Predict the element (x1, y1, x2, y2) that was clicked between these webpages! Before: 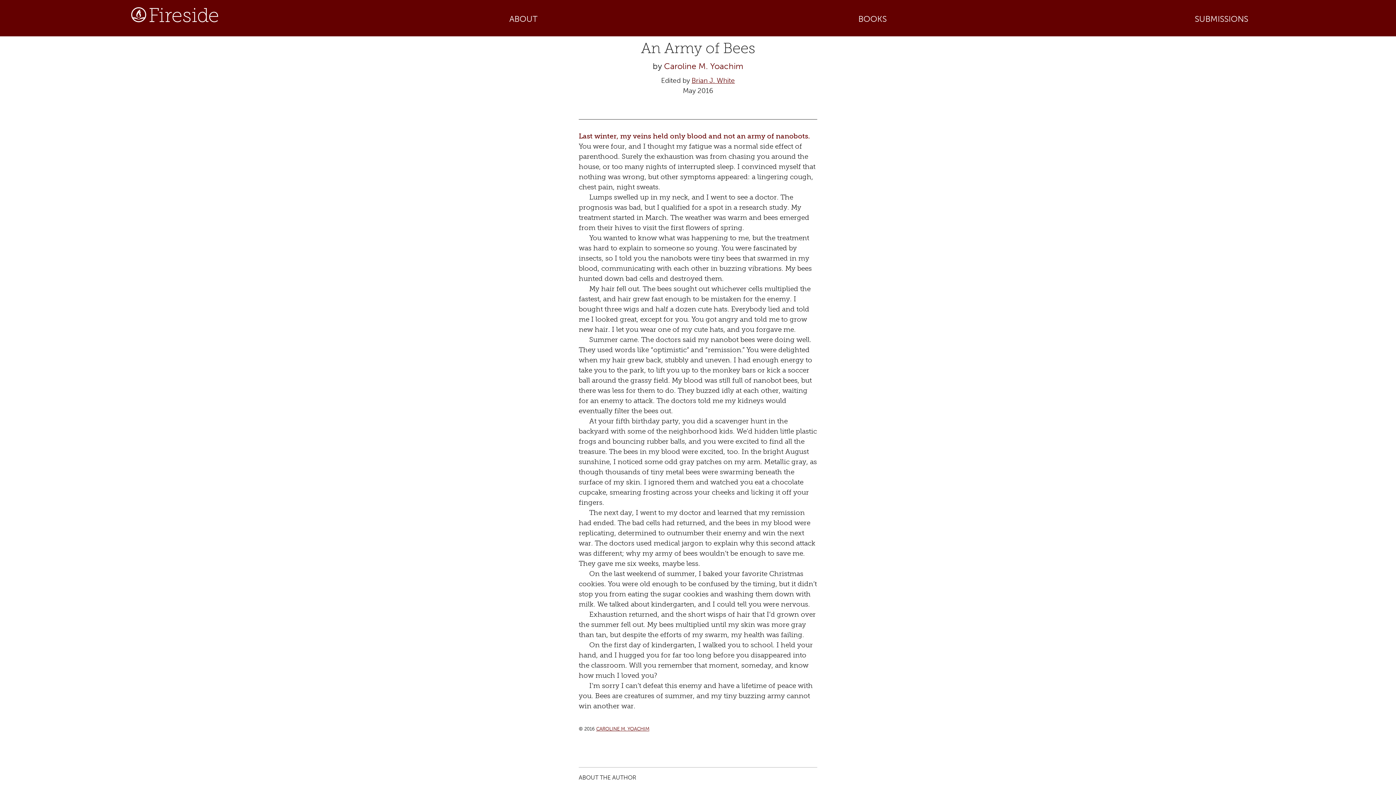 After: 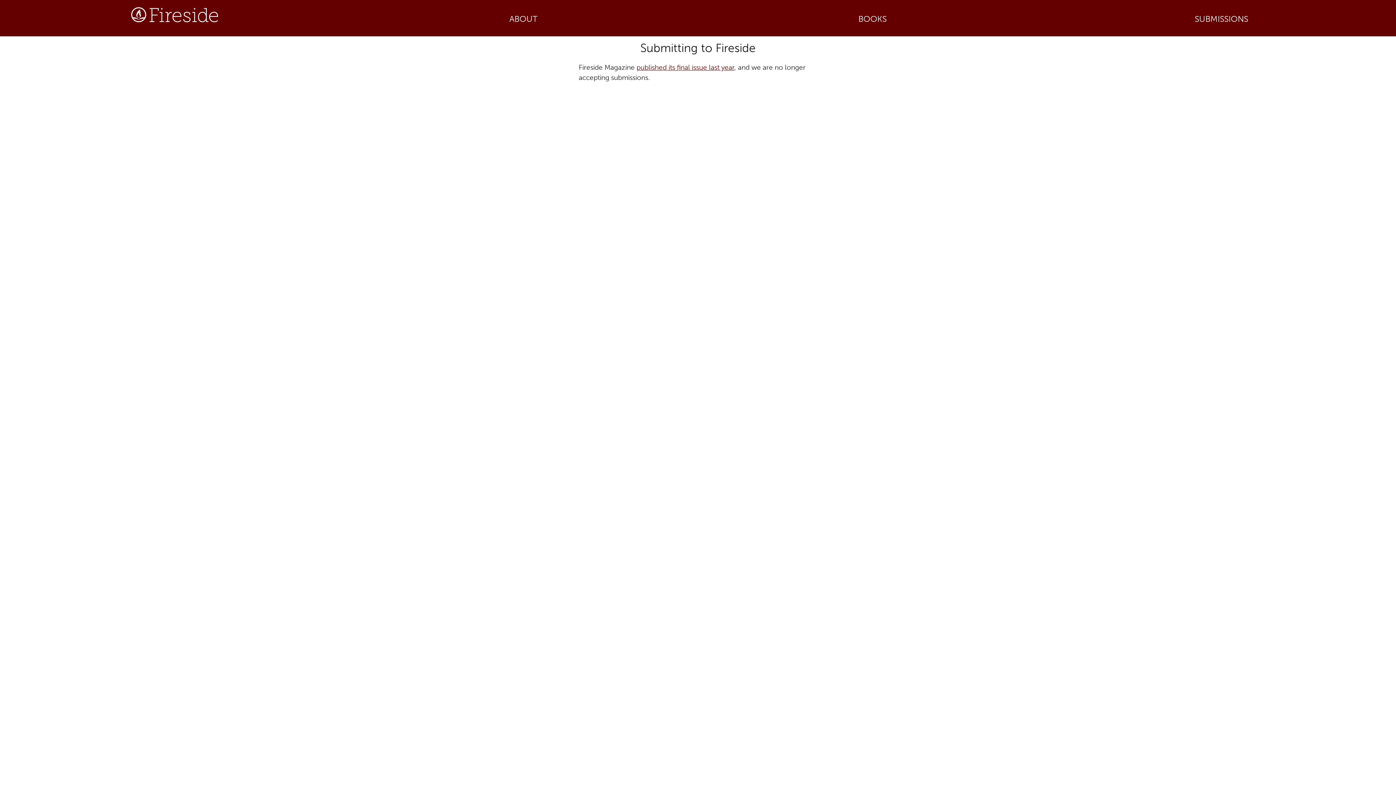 Action: label: SUBMISSIONS bbox: (1195, 13, 1248, 23)